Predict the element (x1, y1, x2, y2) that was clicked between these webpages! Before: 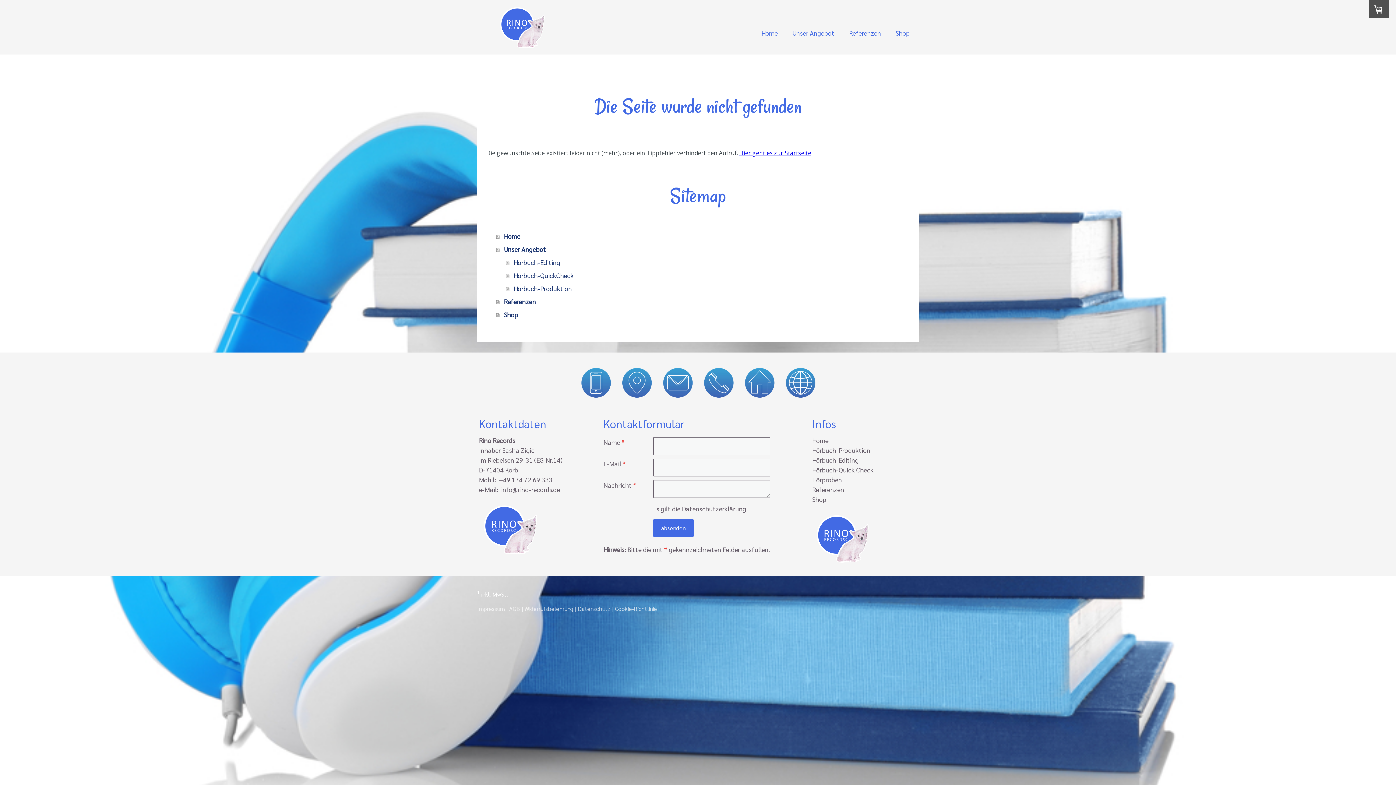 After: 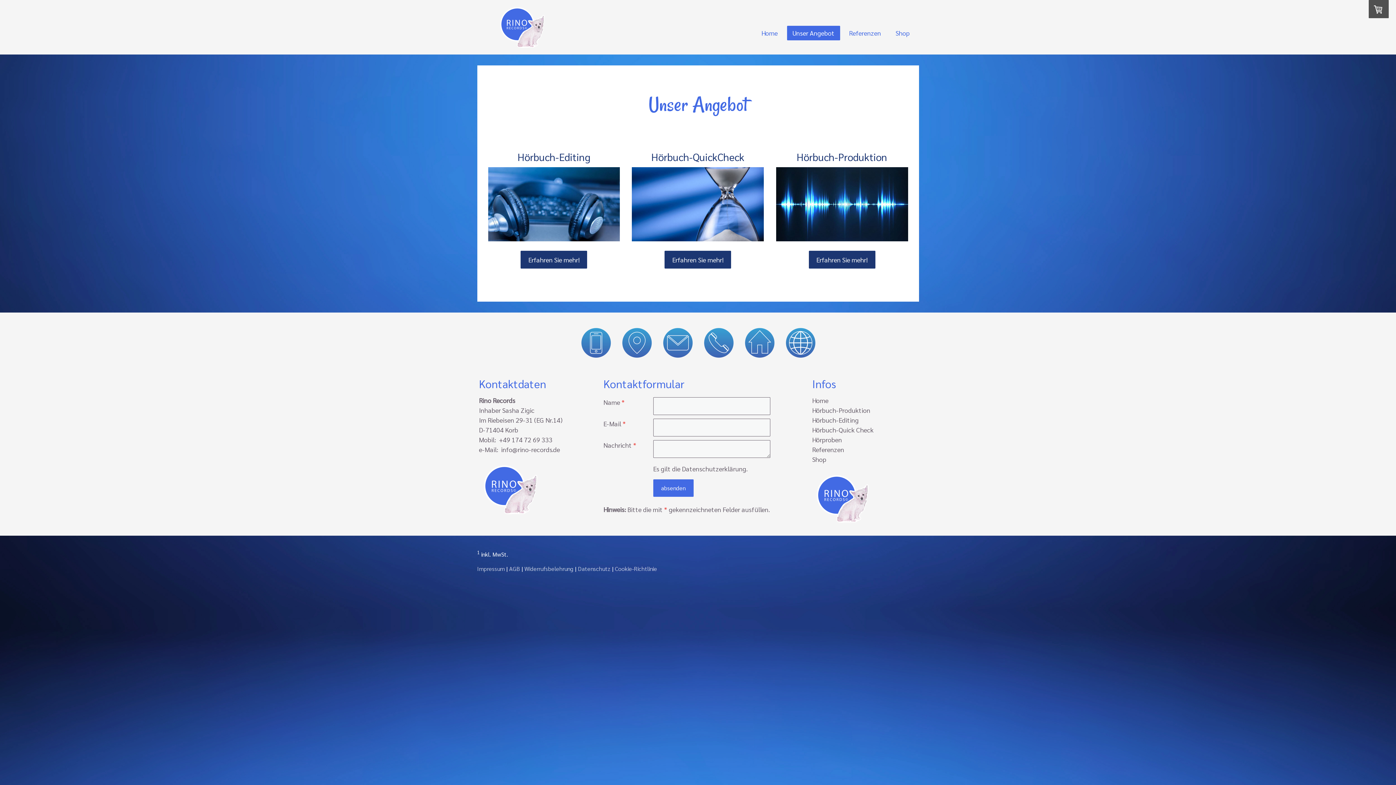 Action: label: Unser Angebot bbox: (496, 243, 910, 256)